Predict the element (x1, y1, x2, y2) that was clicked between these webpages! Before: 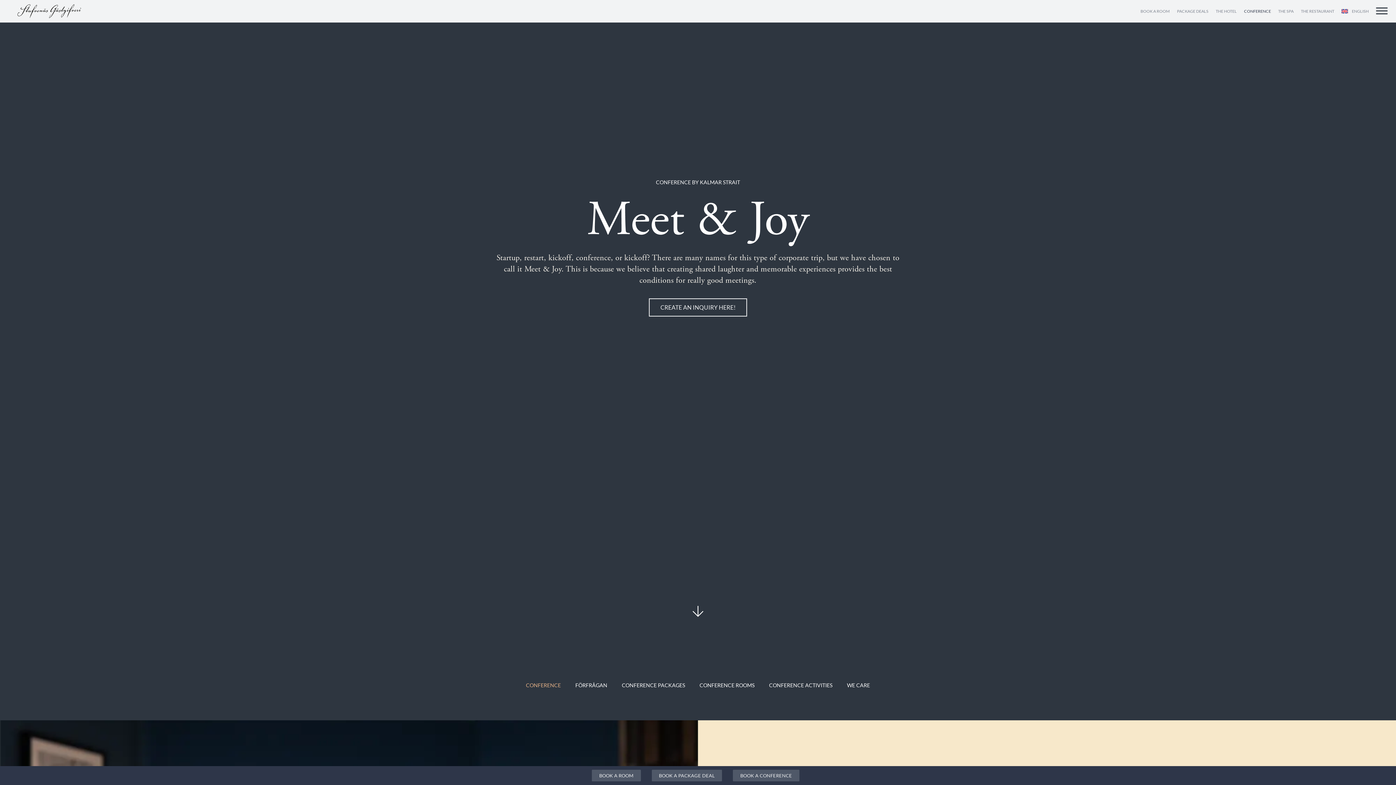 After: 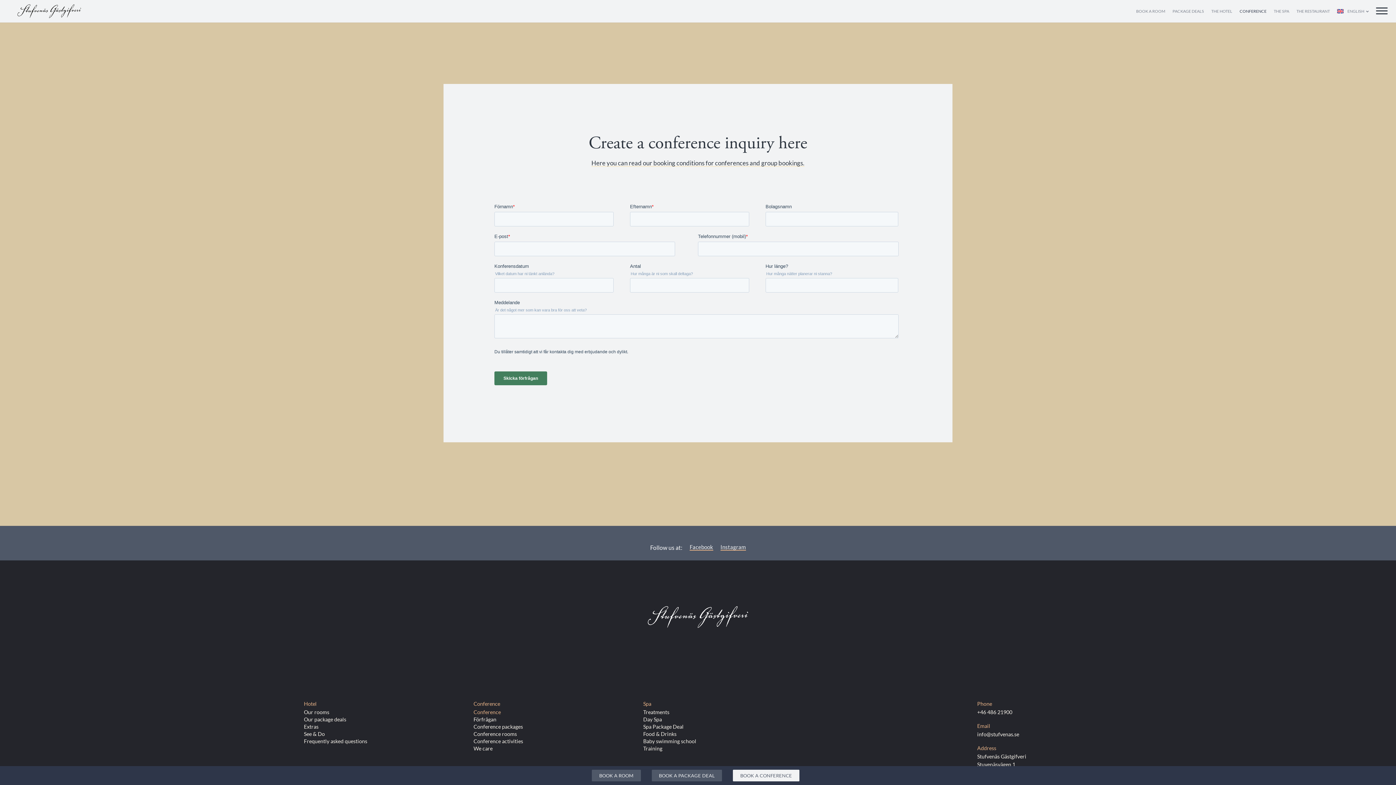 Action: bbox: (733, 770, 799, 781) label: BOOK A CONFERENCE